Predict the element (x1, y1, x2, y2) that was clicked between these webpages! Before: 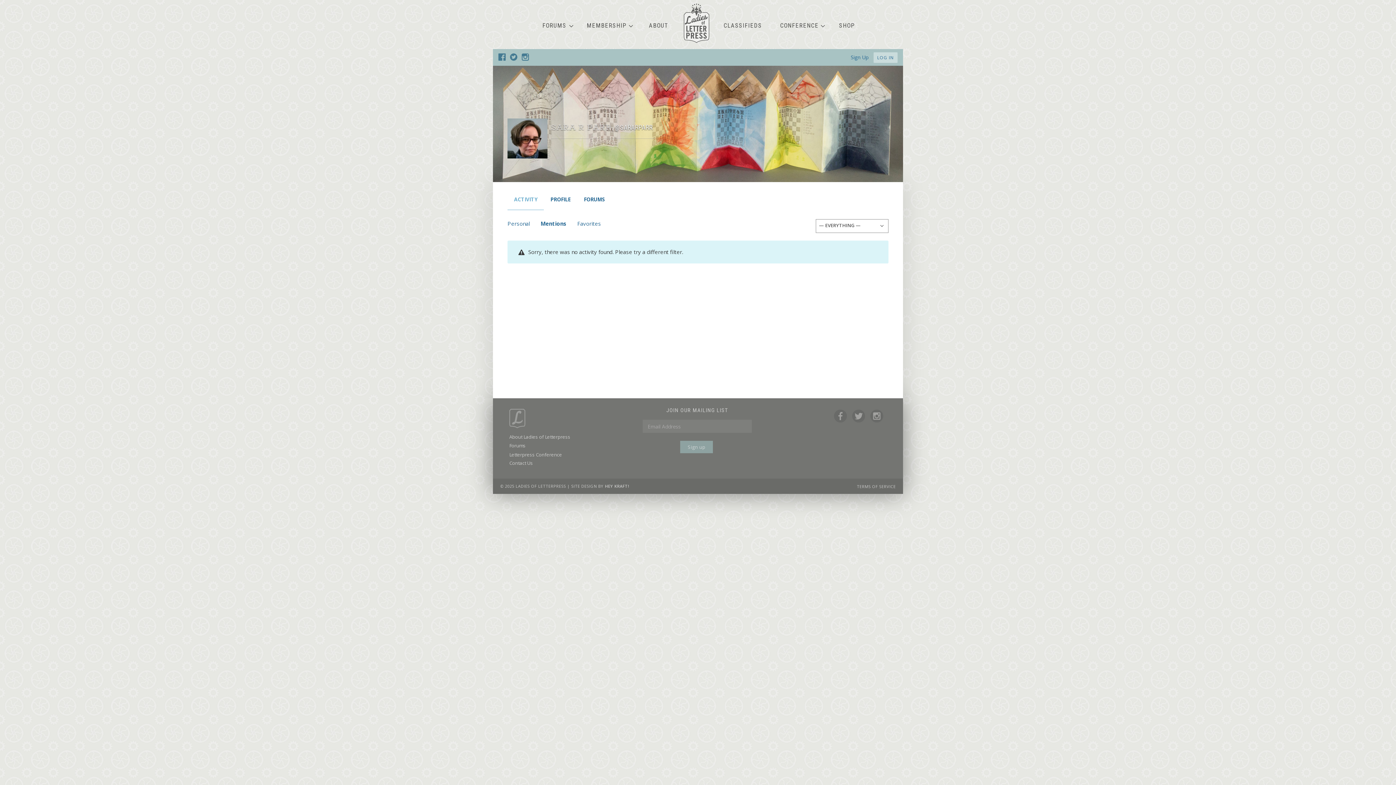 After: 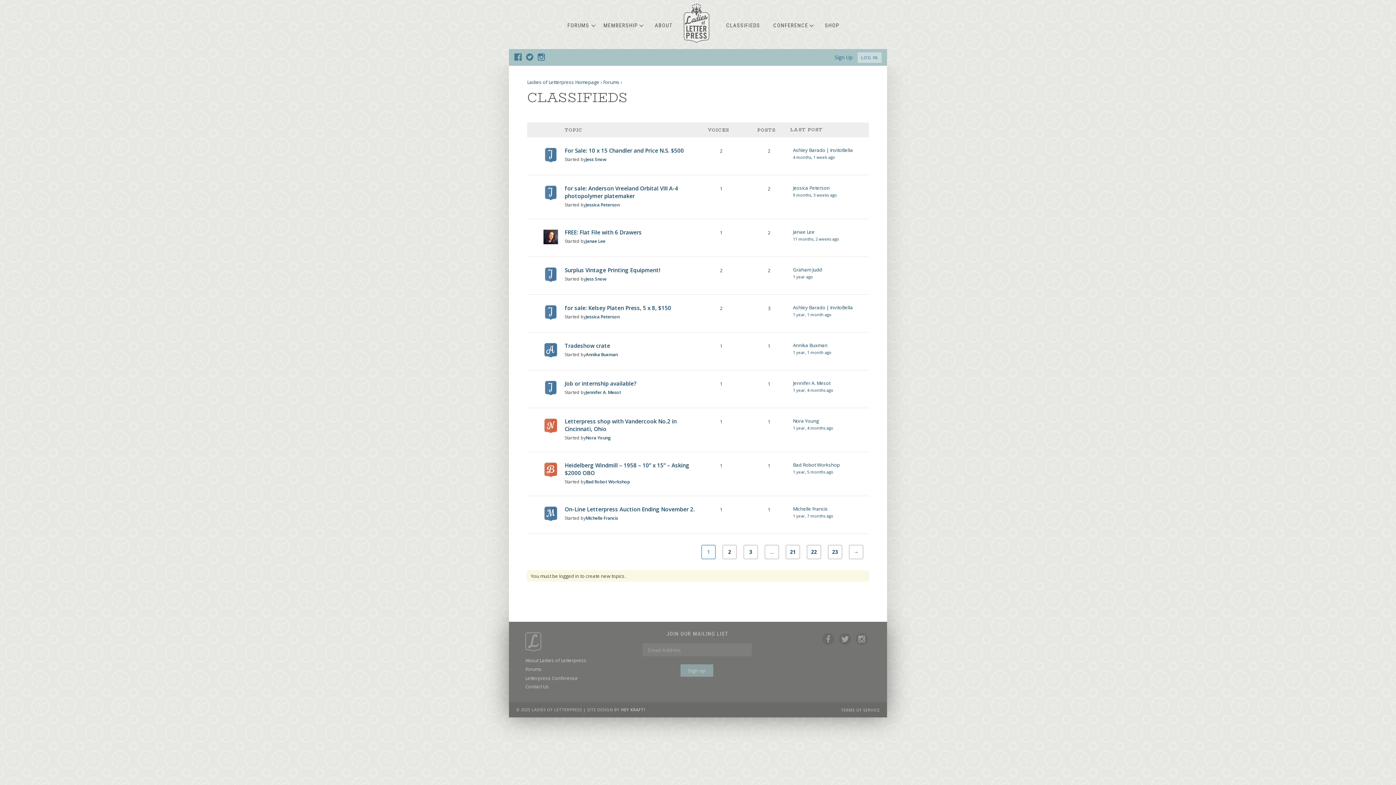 Action: bbox: (715, 17, 770, 33) label: CLASSIFIEDS